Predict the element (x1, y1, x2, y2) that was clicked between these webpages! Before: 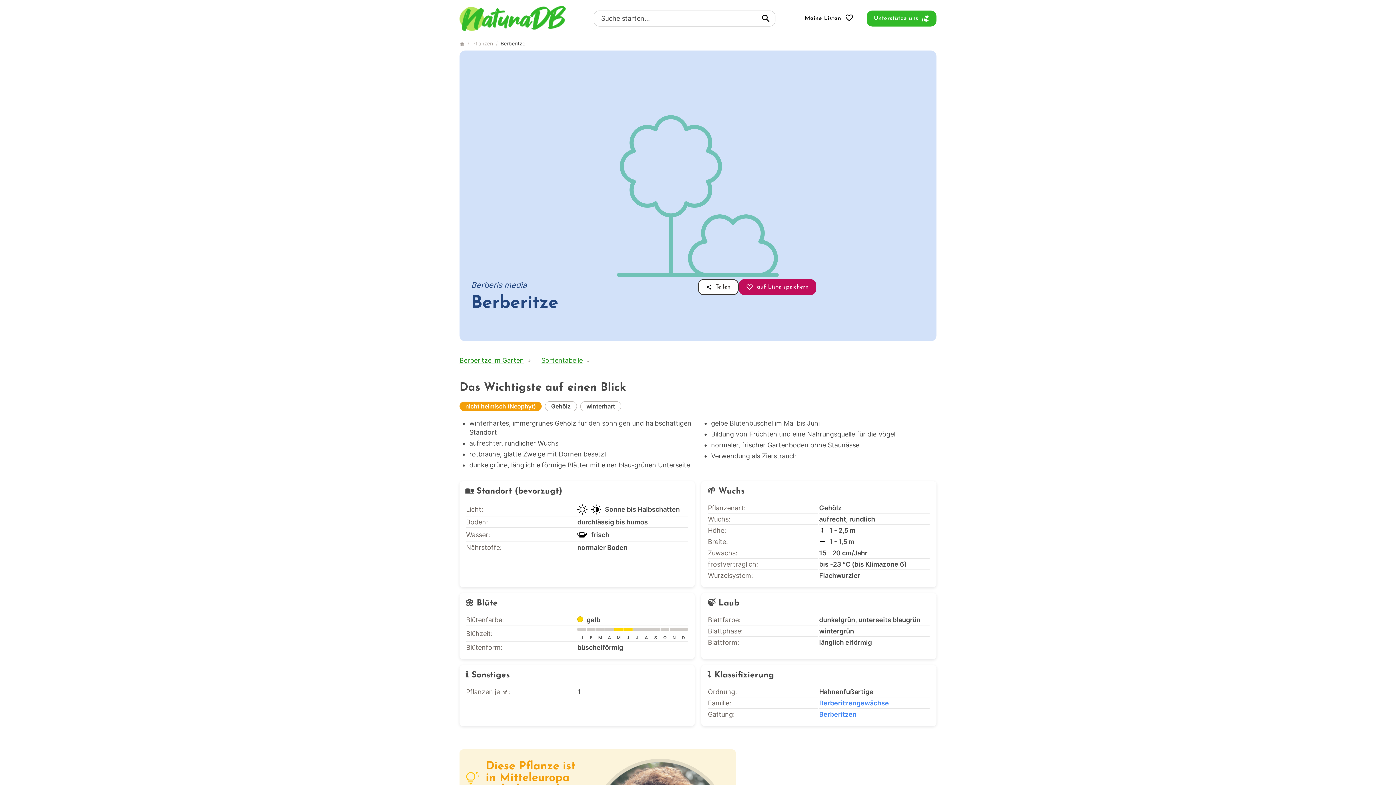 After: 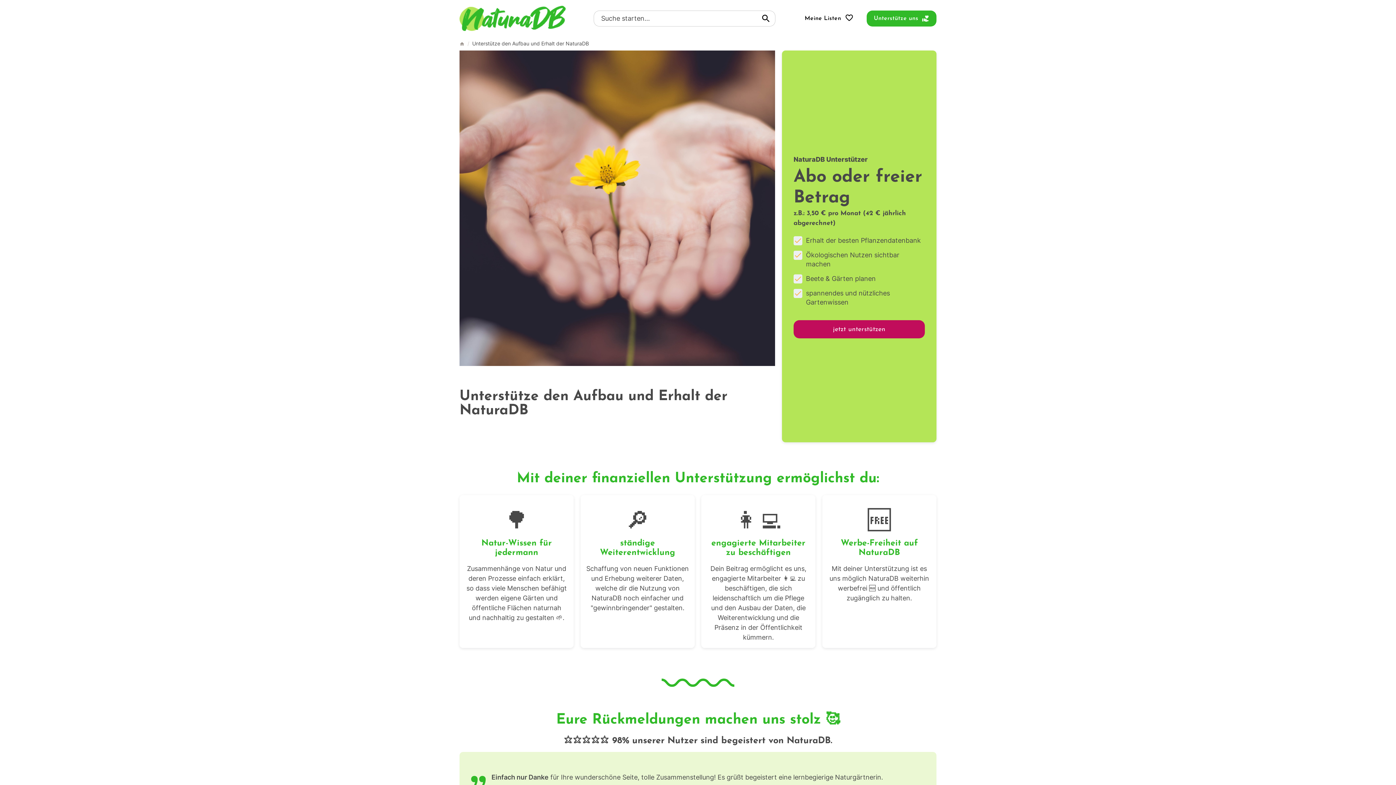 Action: label: Unterstütze uns bbox: (866, 10, 936, 26)